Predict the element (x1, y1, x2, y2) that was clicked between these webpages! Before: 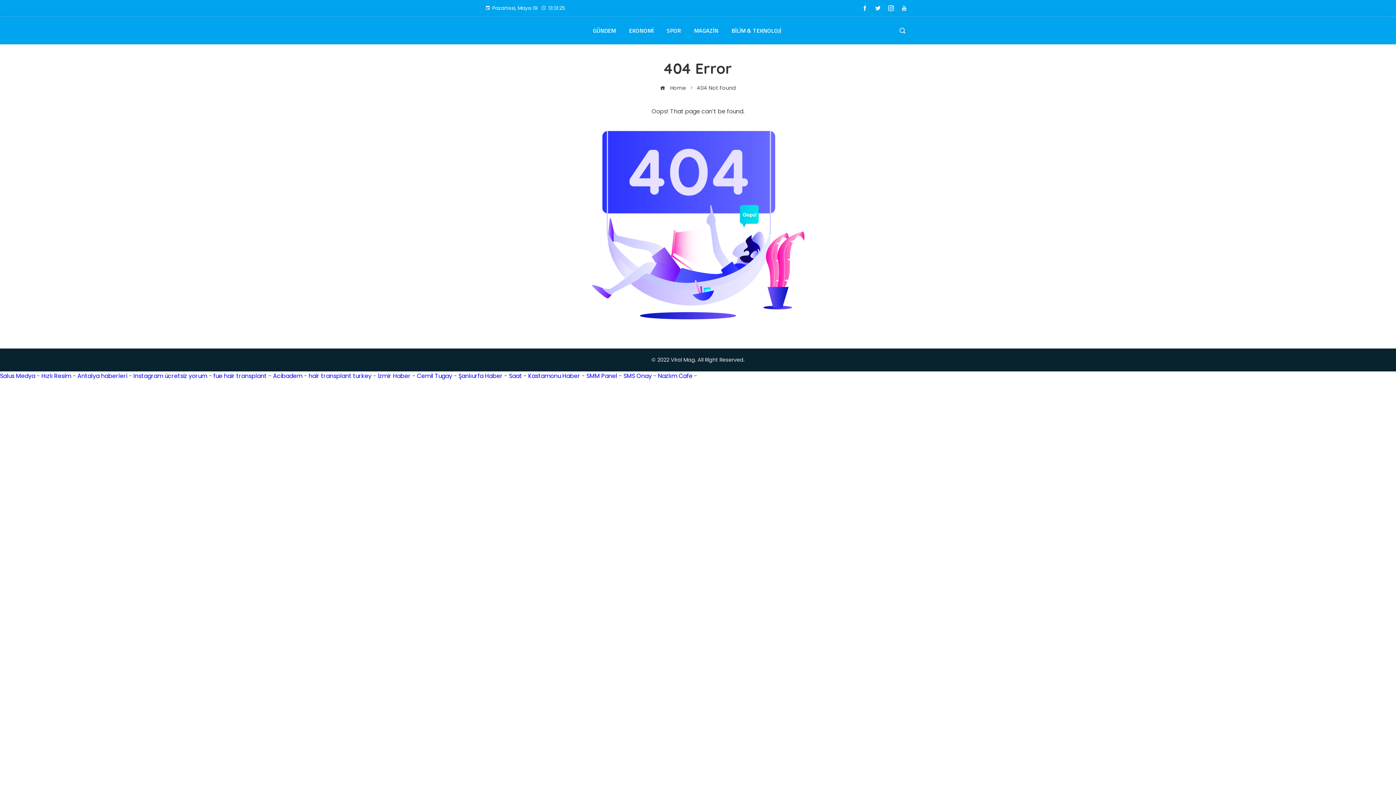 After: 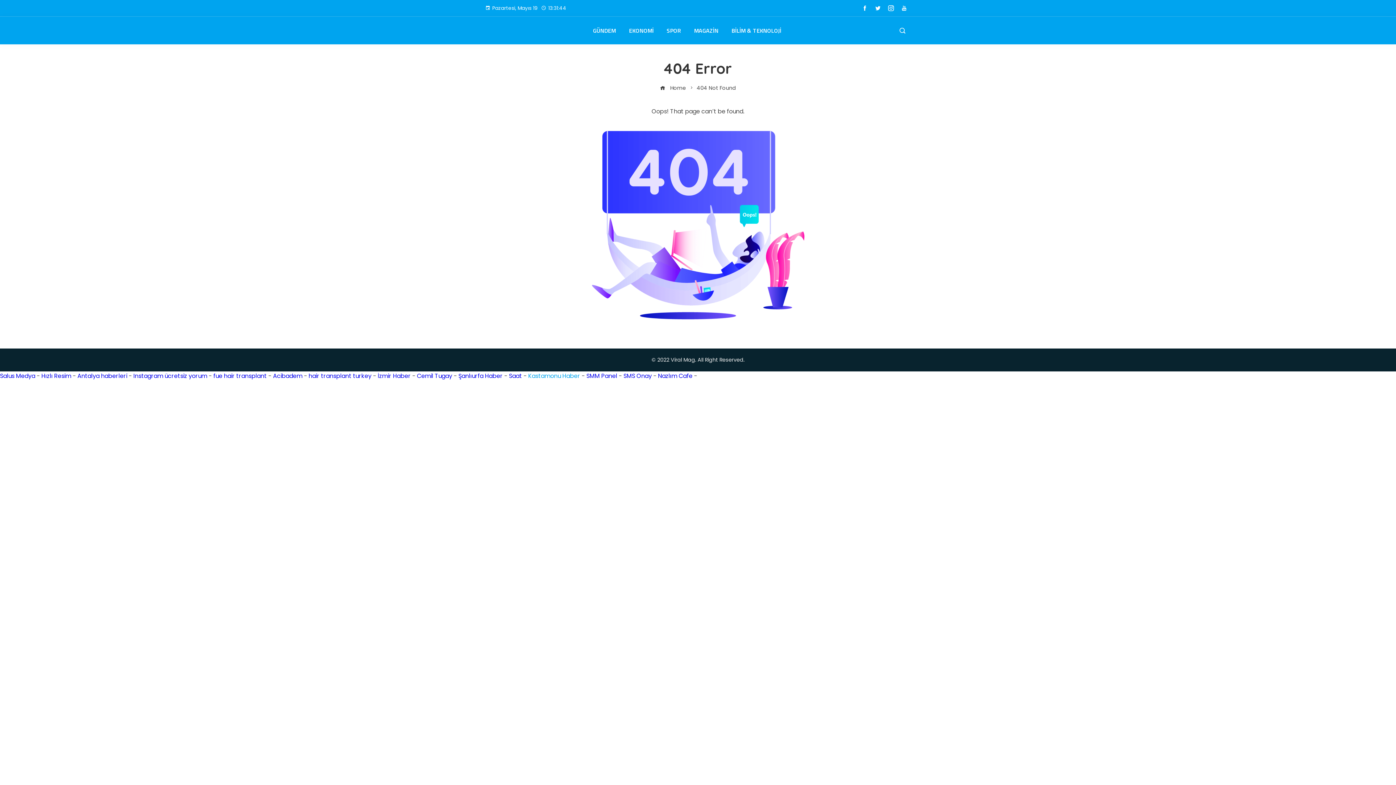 Action: bbox: (528, 372, 580, 380) label: Kastamonu Haber